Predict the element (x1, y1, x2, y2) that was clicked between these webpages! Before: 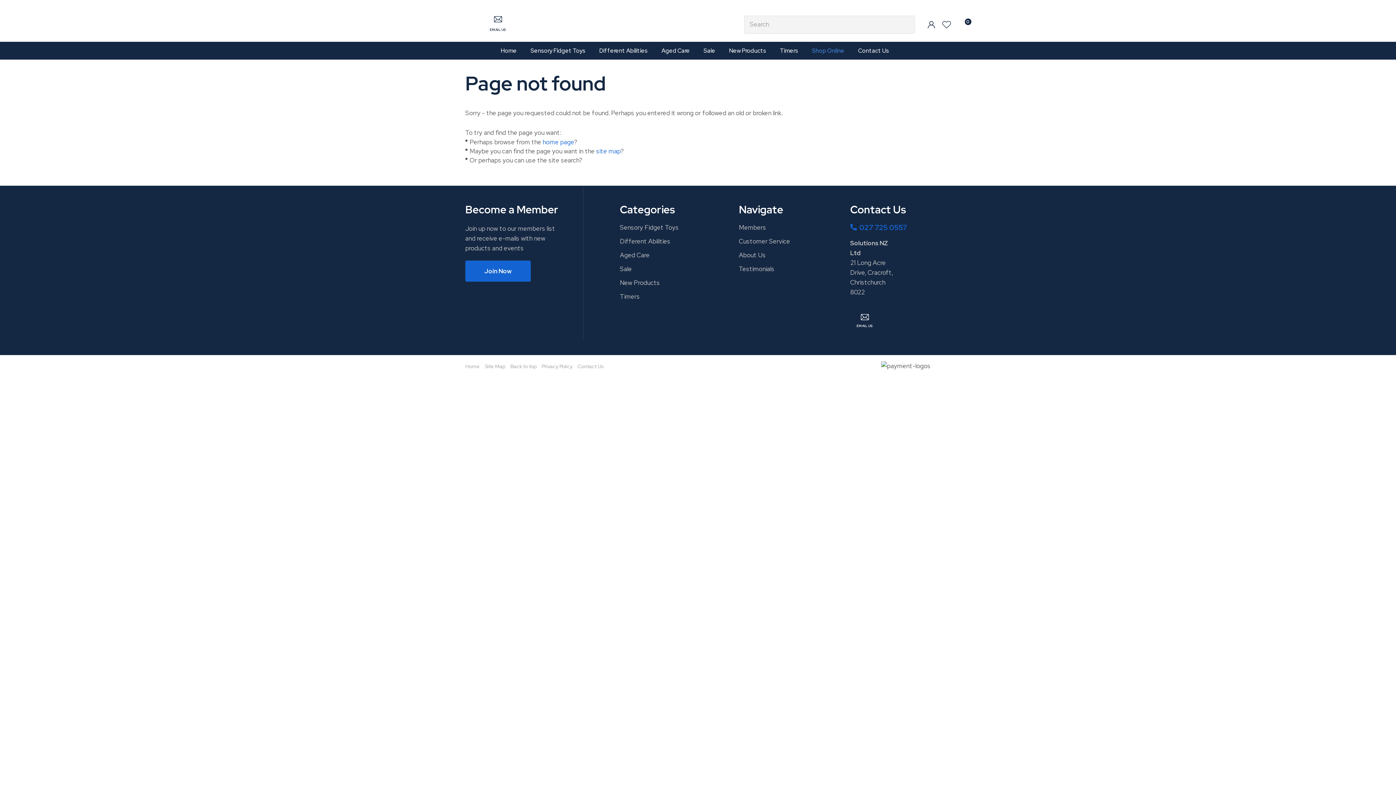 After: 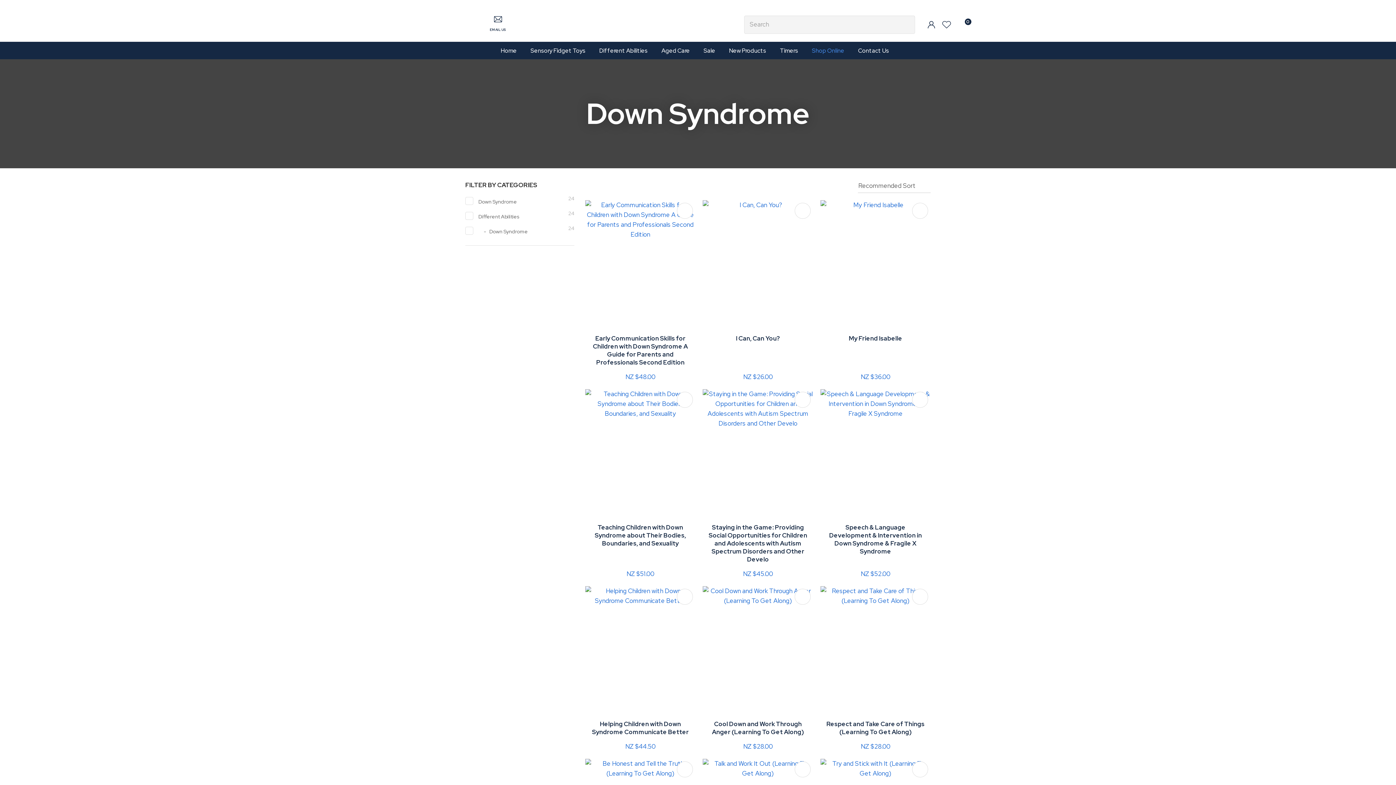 Action: bbox: (620, 237, 702, 245) label: Different Abilities